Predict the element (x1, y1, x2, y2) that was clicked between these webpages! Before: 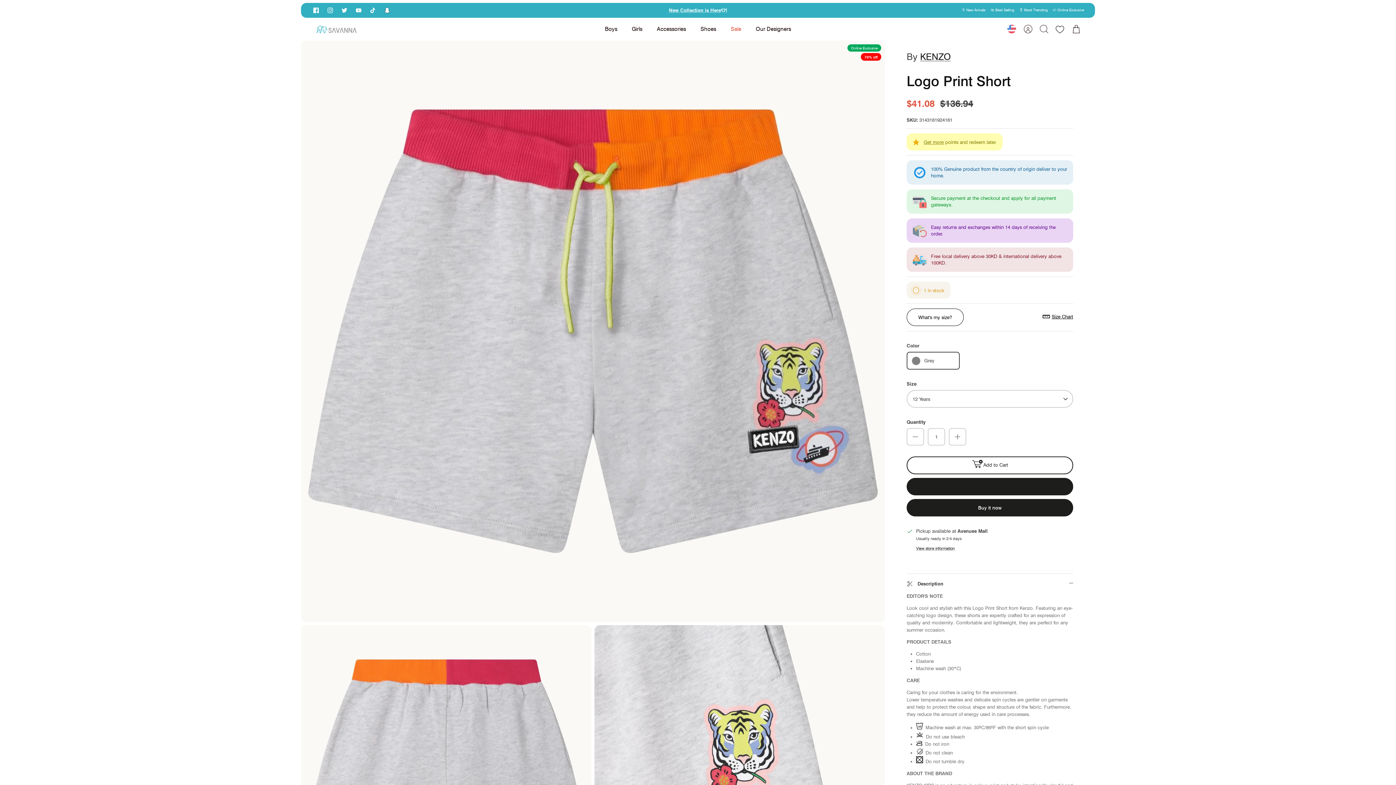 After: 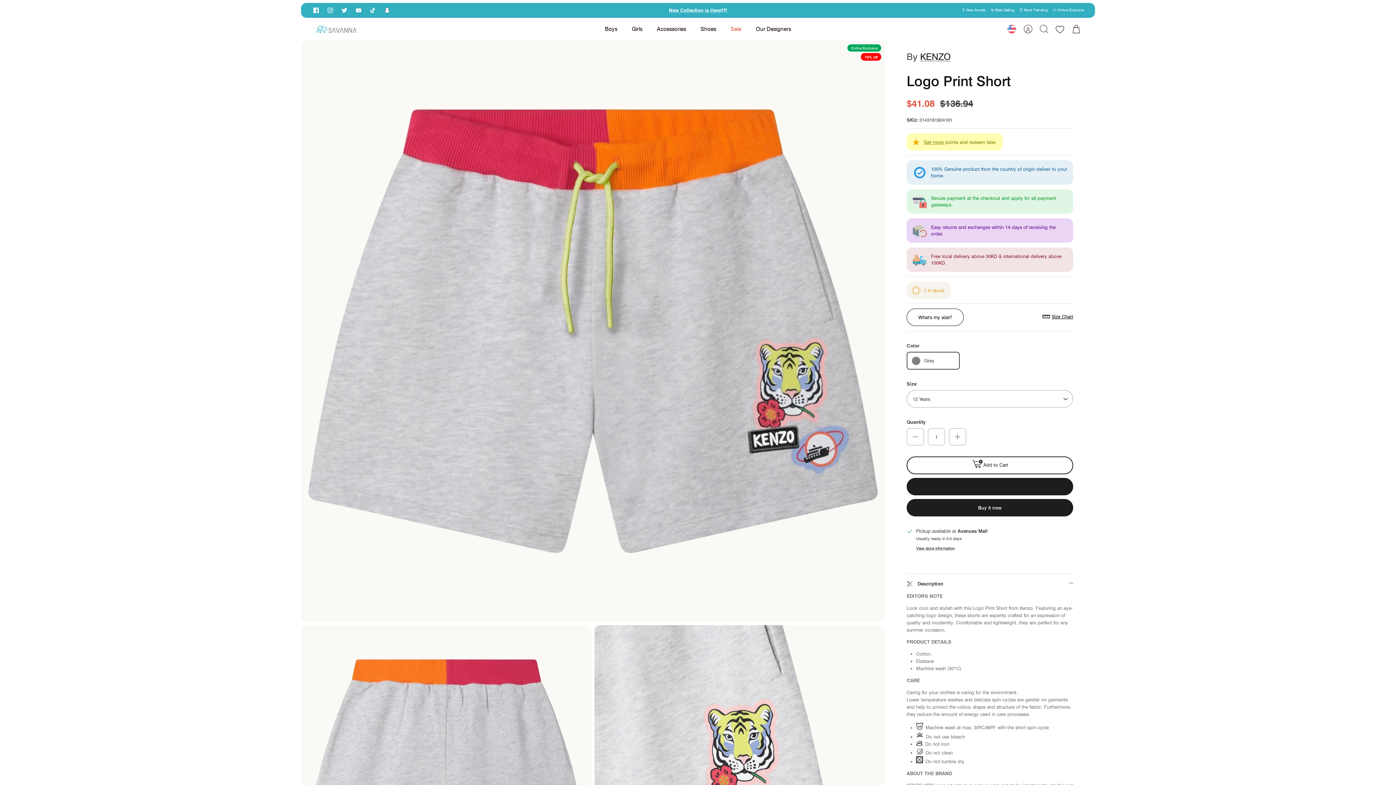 Action: bbox: (309, 3, 323, 17) label: Facebook